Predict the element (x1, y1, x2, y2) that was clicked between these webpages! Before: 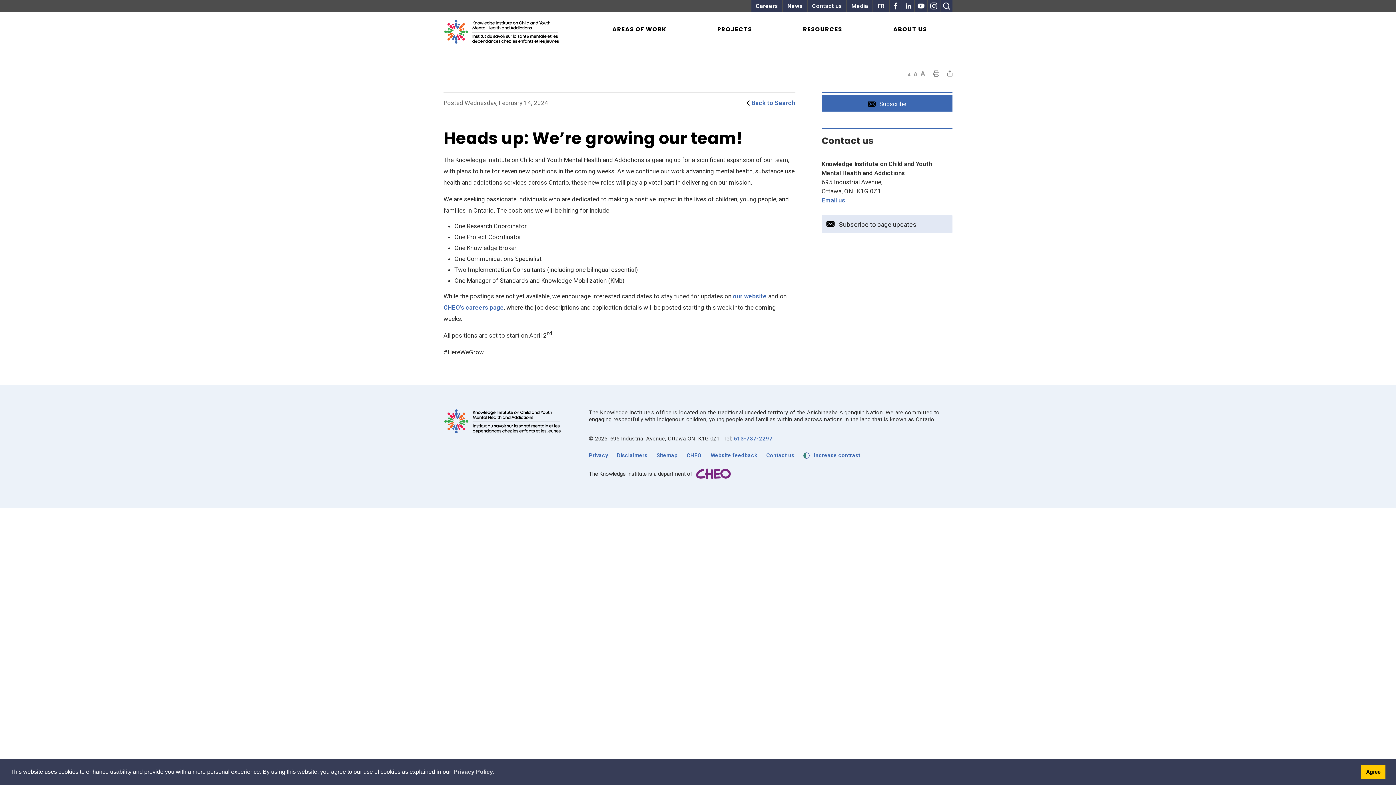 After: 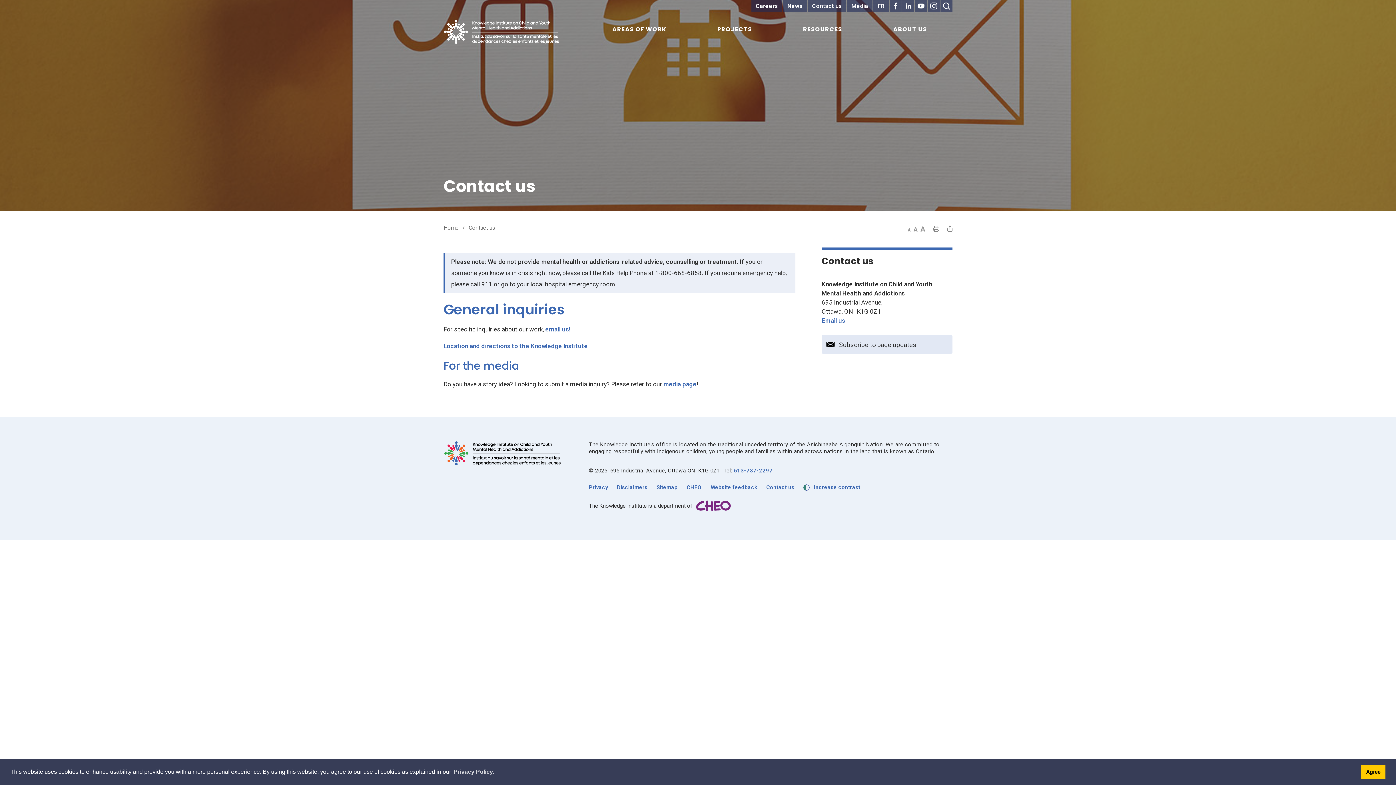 Action: bbox: (808, 0, 846, 12) label: Contact us